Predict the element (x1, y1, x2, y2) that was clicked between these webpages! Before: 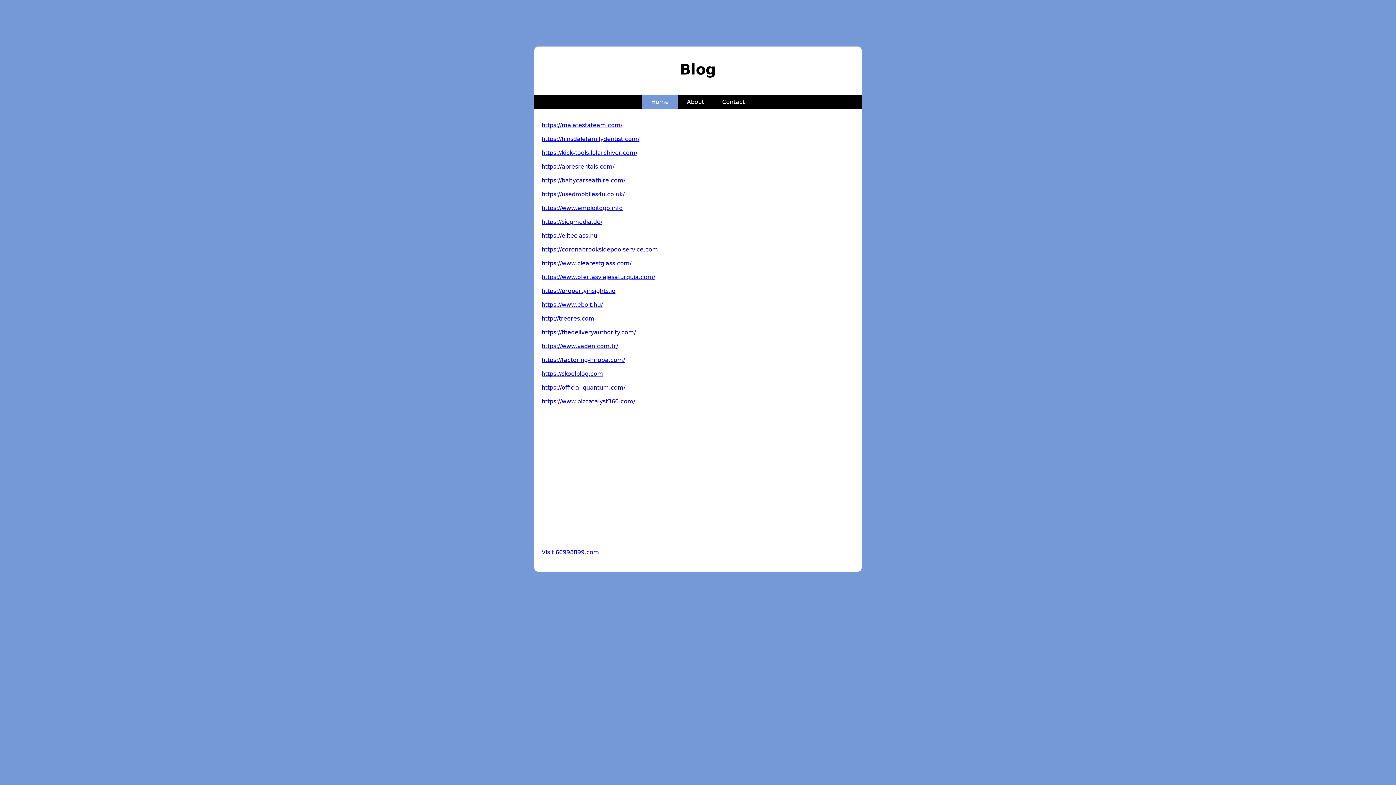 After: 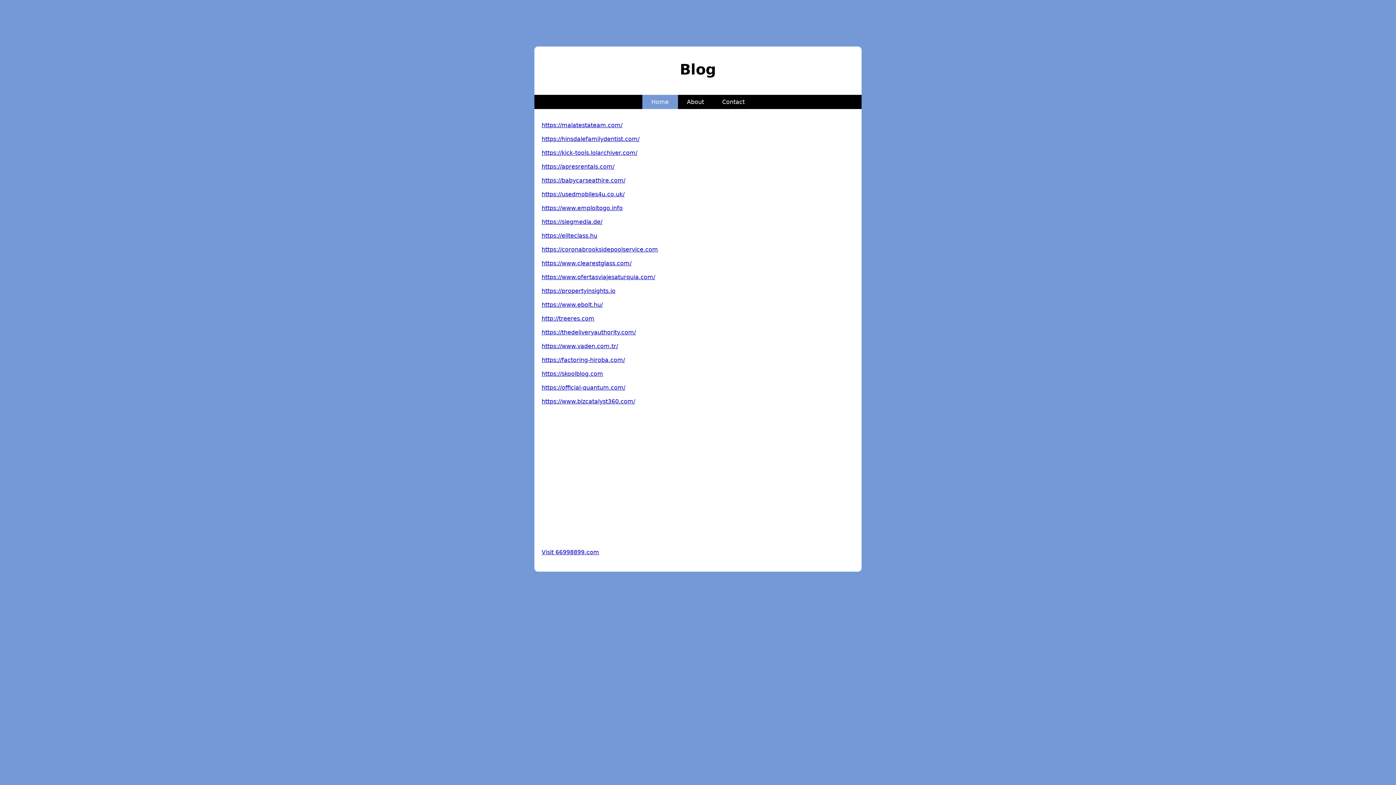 Action: bbox: (541, 549, 599, 555) label: Visit 66998899.com